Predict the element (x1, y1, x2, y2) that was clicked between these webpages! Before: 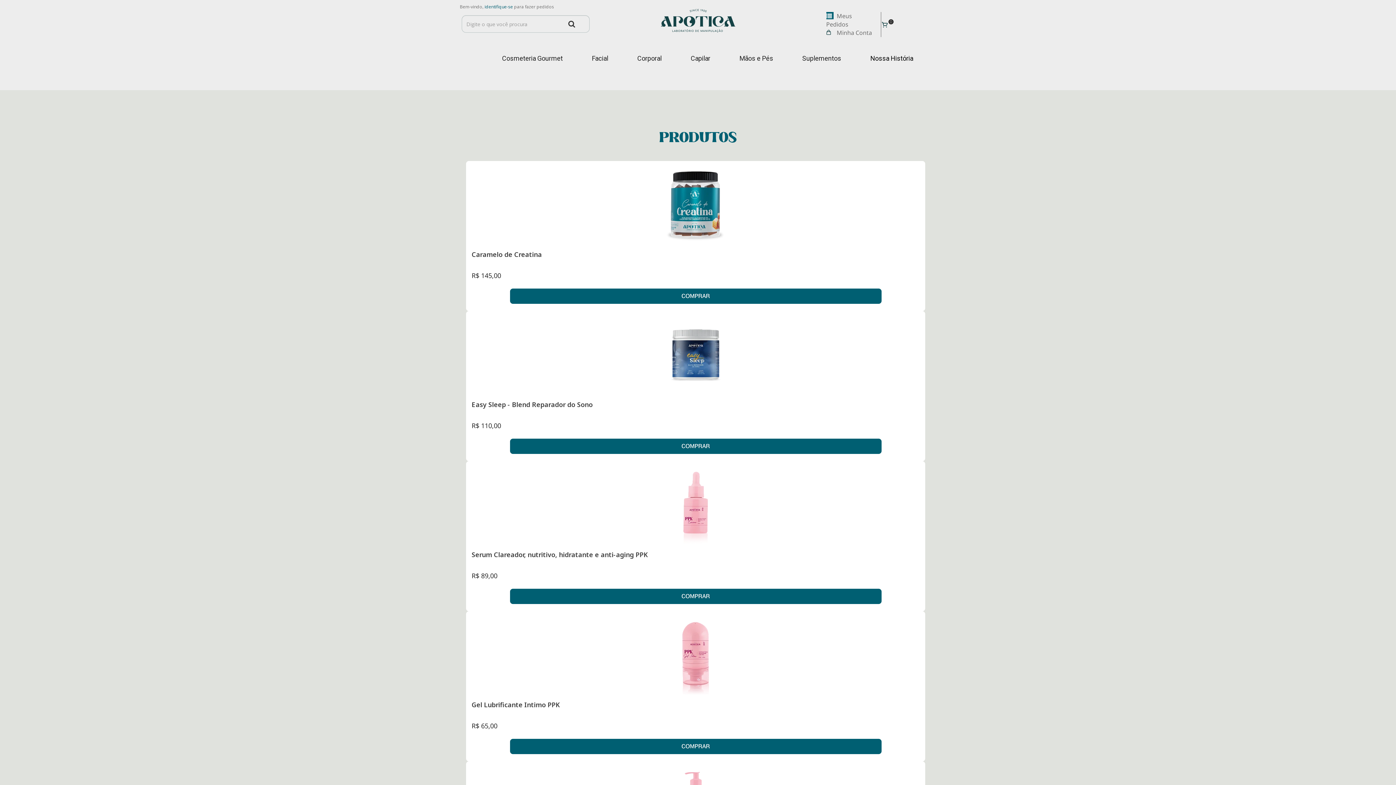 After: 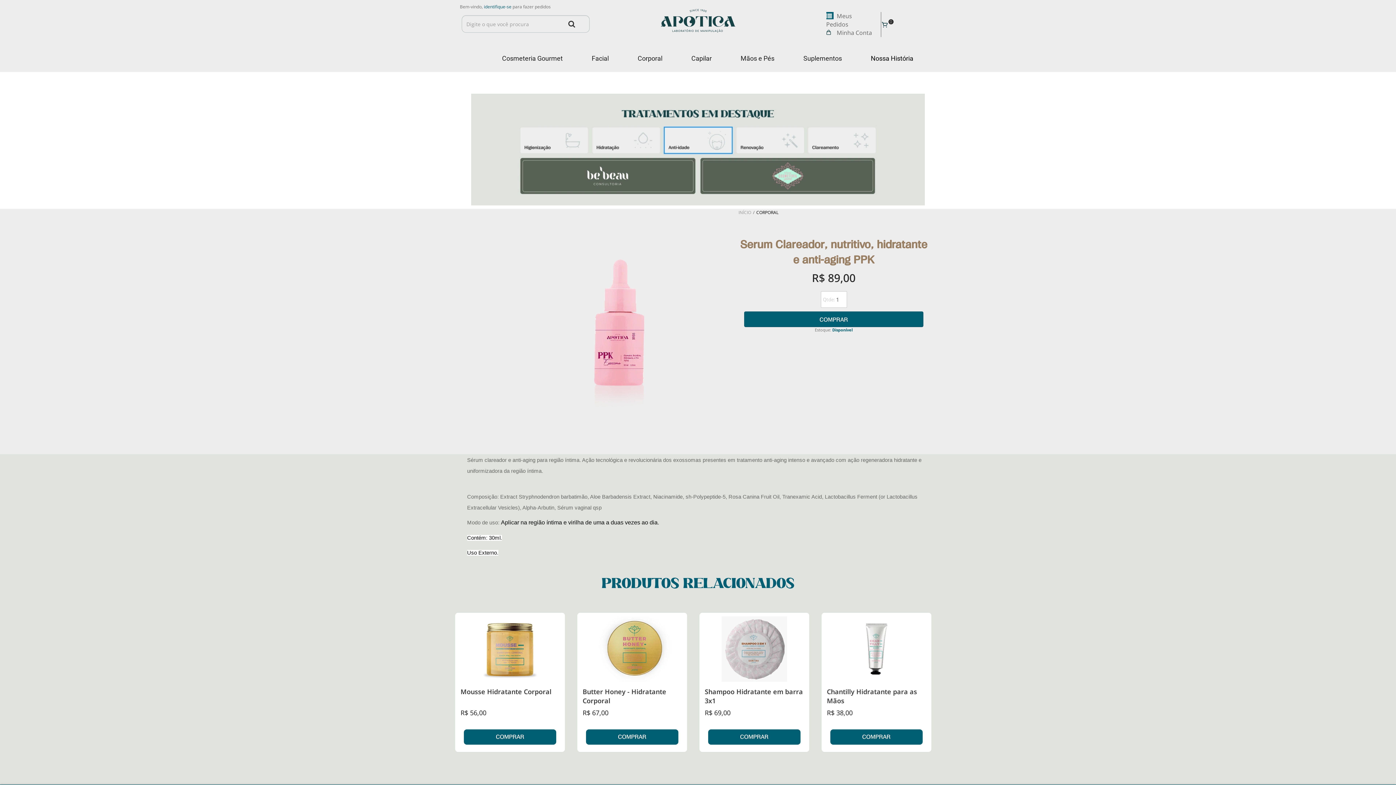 Action: bbox: (466, 461, 925, 611)